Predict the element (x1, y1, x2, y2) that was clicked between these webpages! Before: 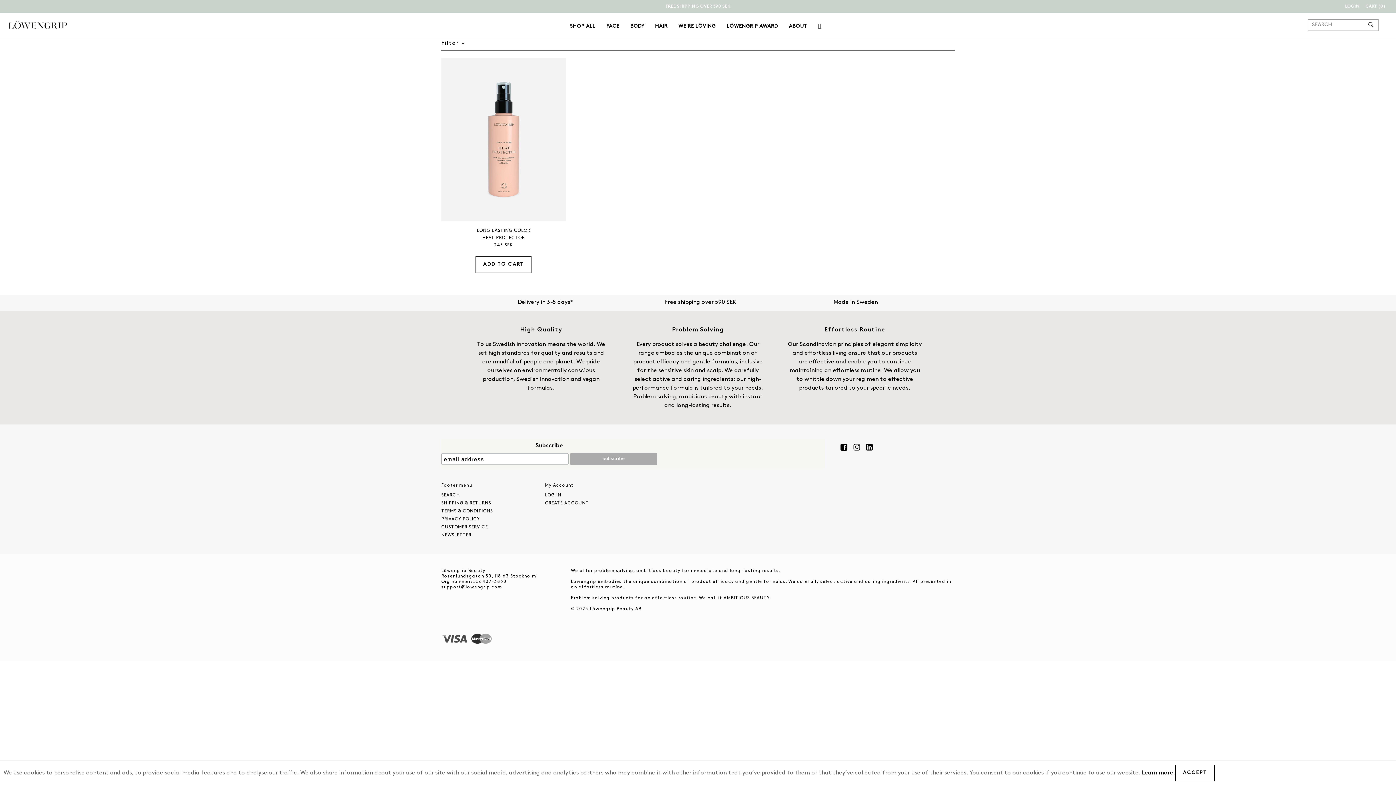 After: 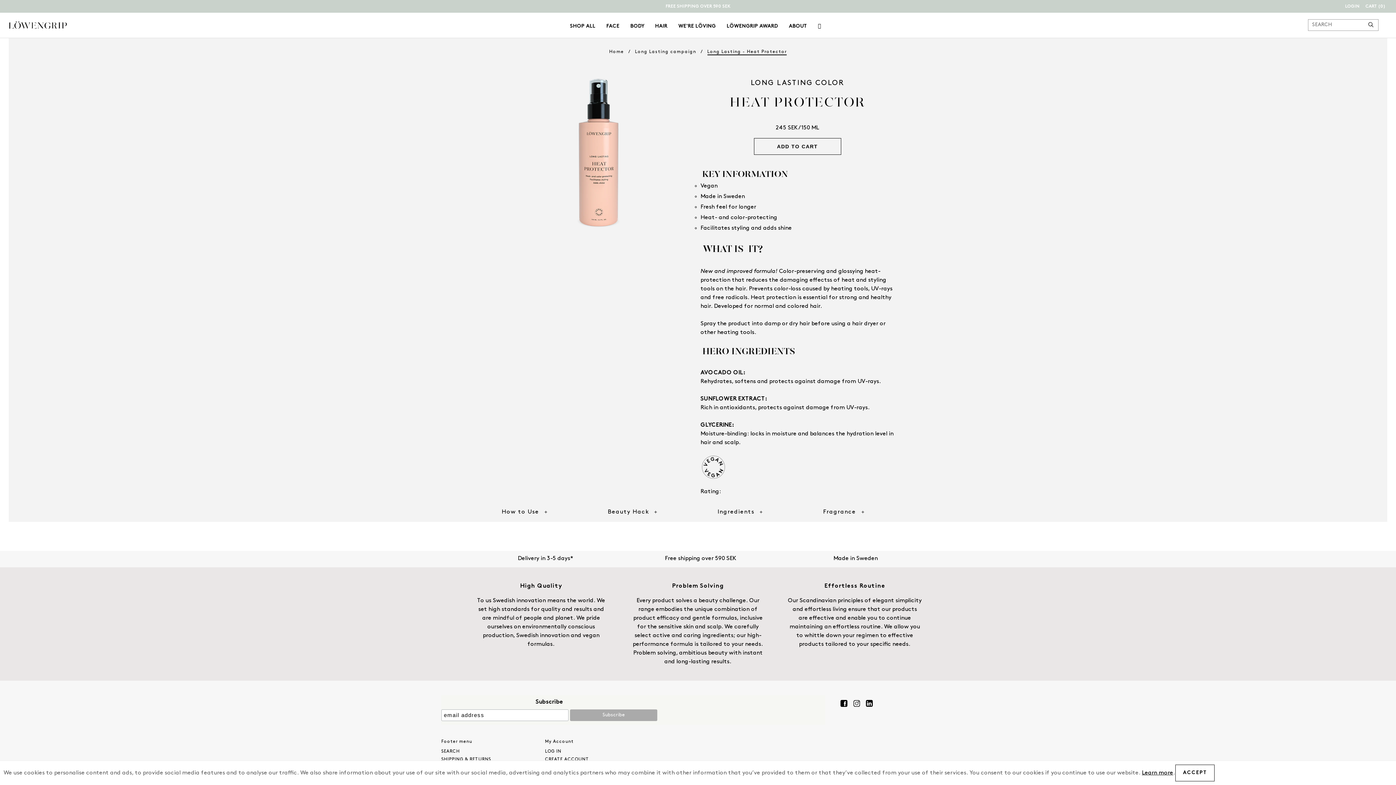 Action: bbox: (441, 61, 565, 225)